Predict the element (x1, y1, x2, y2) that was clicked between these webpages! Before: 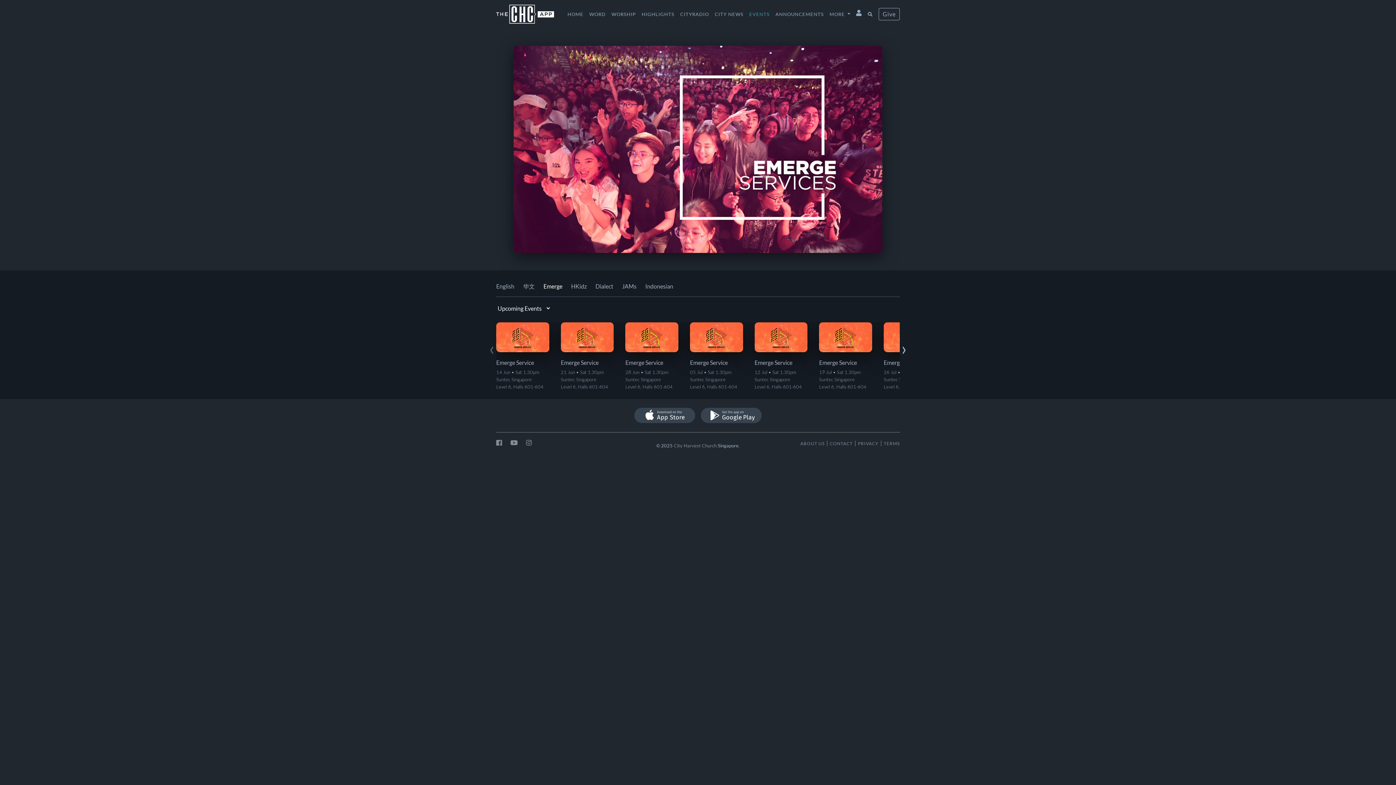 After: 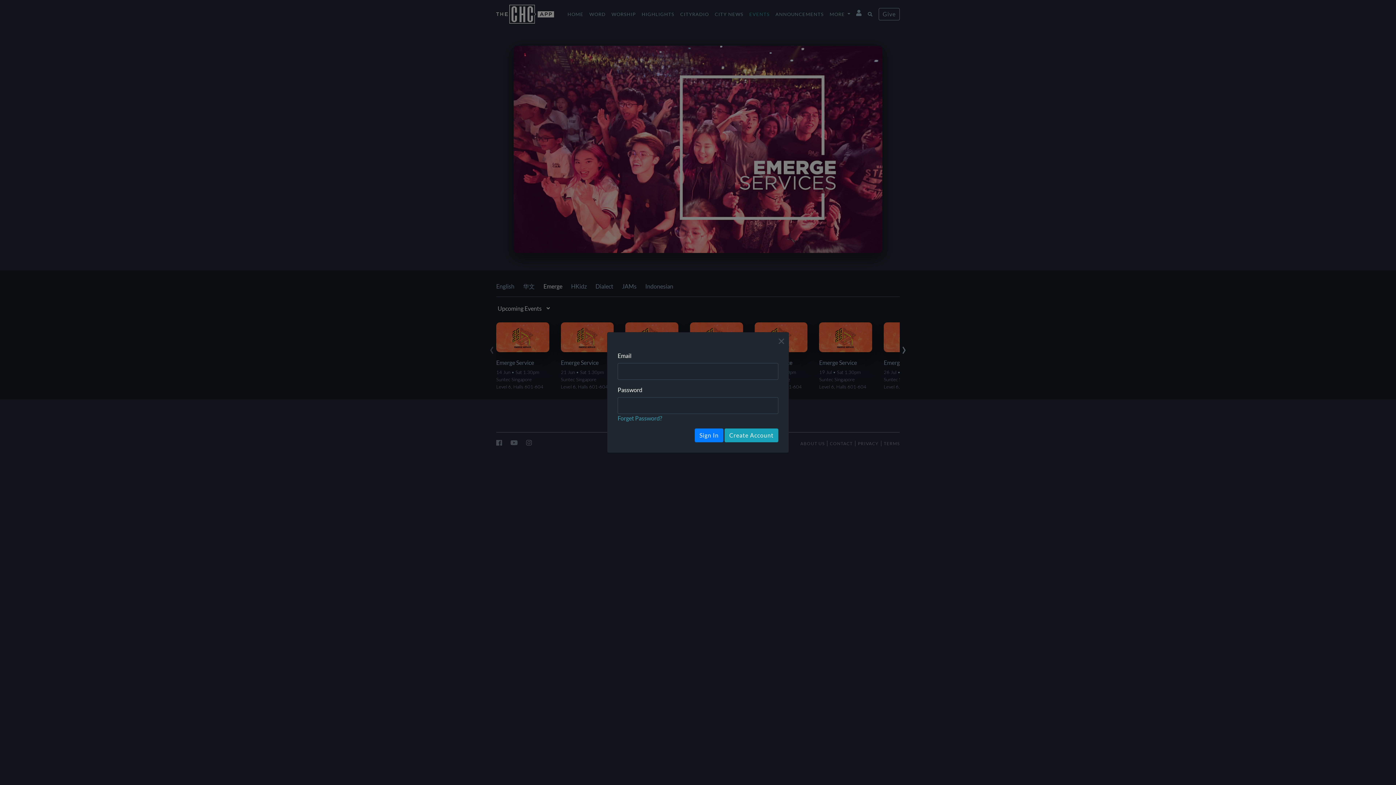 Action: bbox: (853, 7, 865, 18)